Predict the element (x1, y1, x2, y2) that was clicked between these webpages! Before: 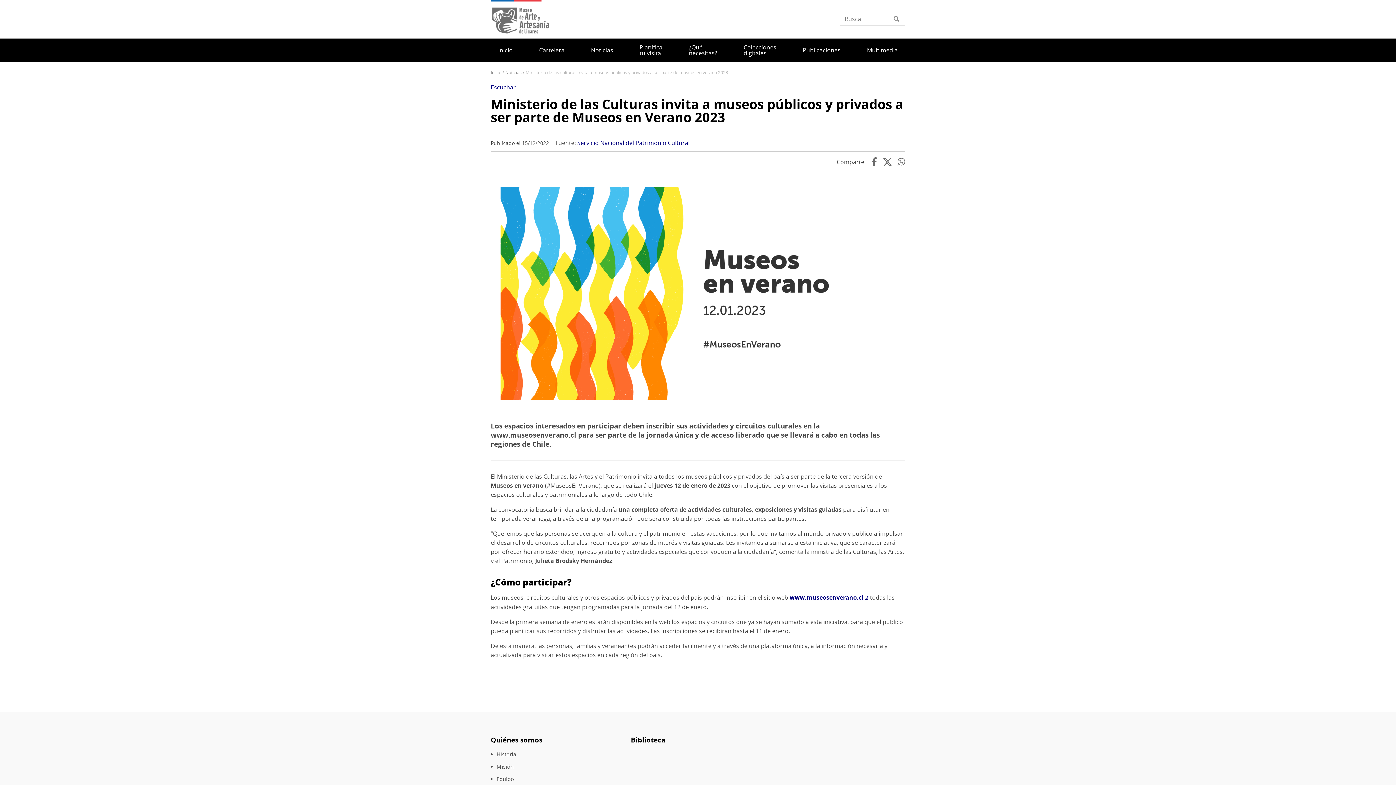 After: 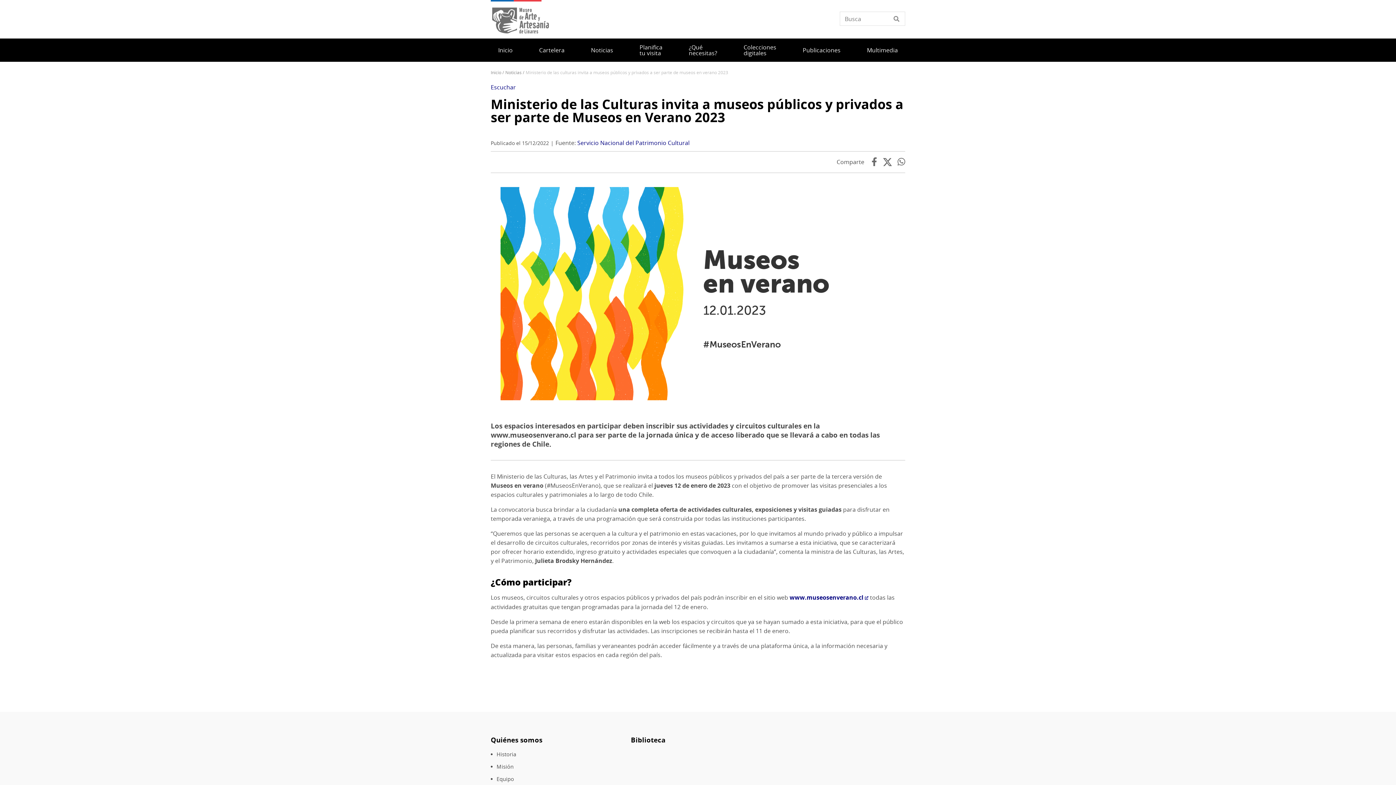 Action: label: Ministerio de las Culturas invita a museos públicos y privados a ser parte de Museos en Verano 2023 bbox: (490, 95, 903, 126)